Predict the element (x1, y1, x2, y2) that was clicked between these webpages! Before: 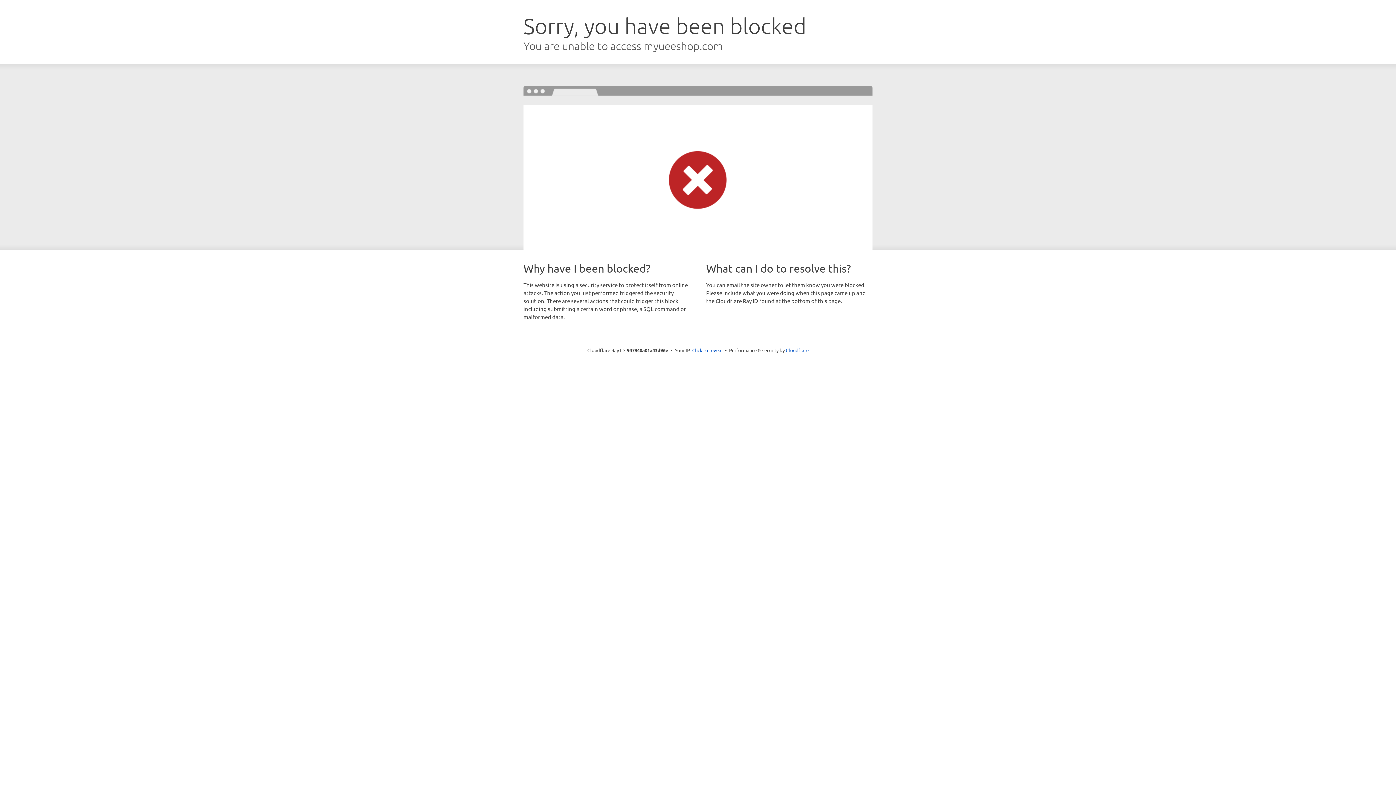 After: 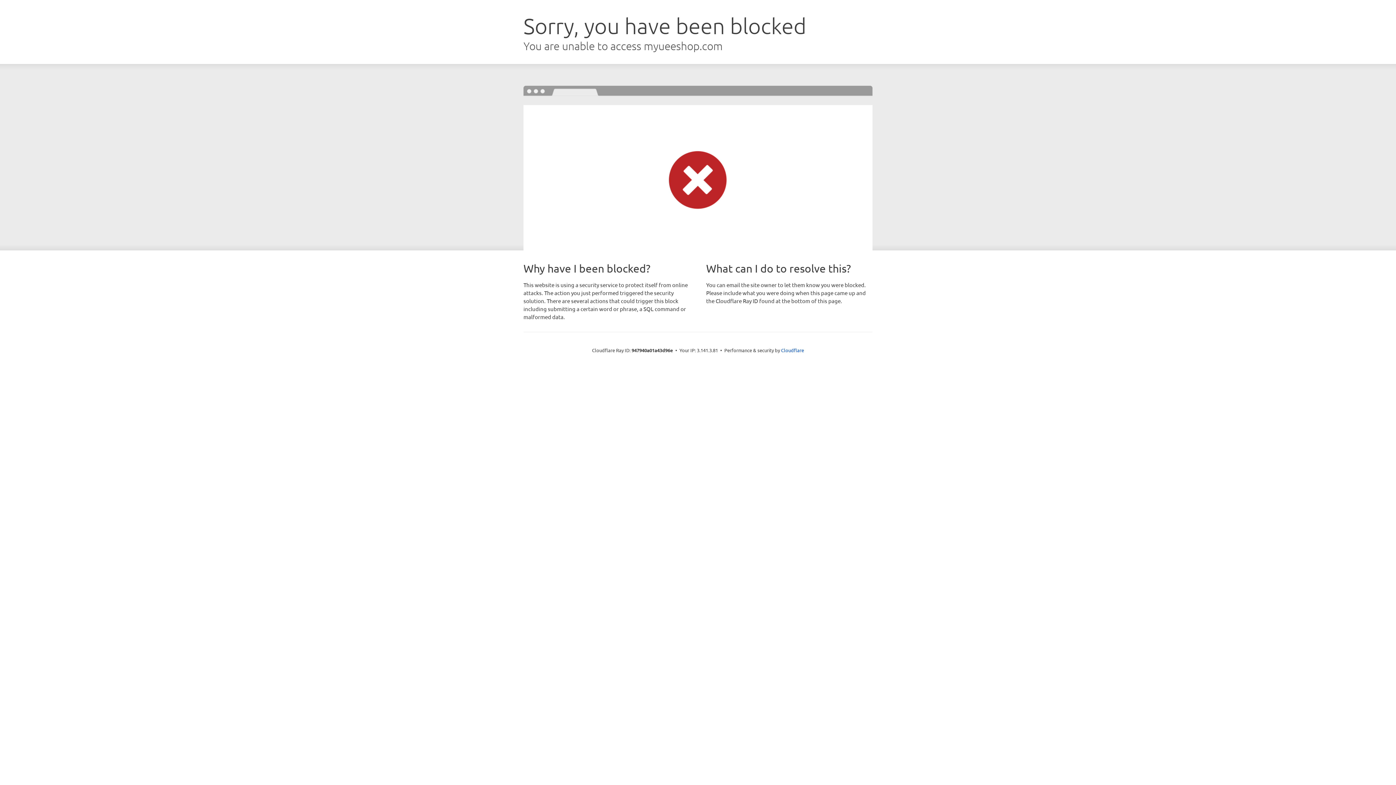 Action: label: Click to reveal bbox: (692, 346, 722, 353)